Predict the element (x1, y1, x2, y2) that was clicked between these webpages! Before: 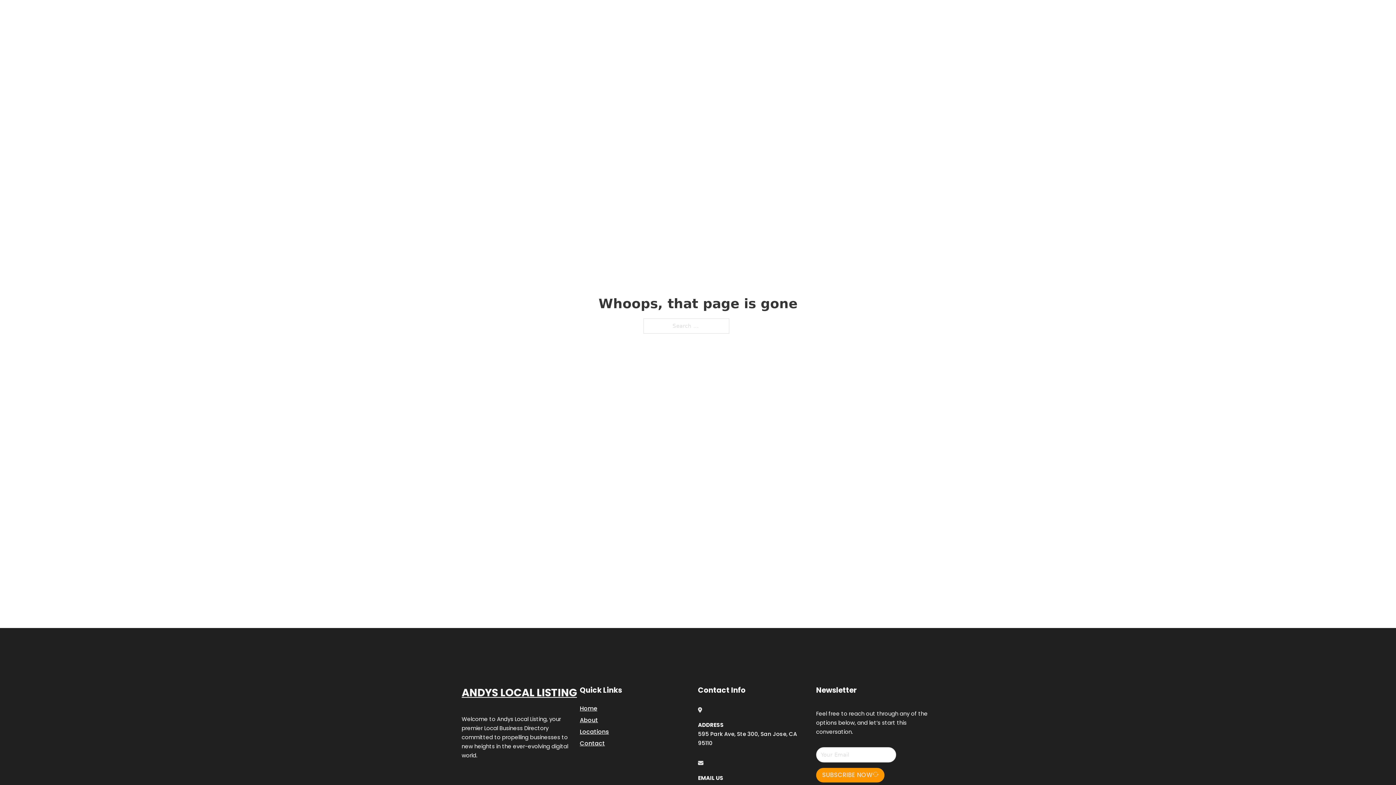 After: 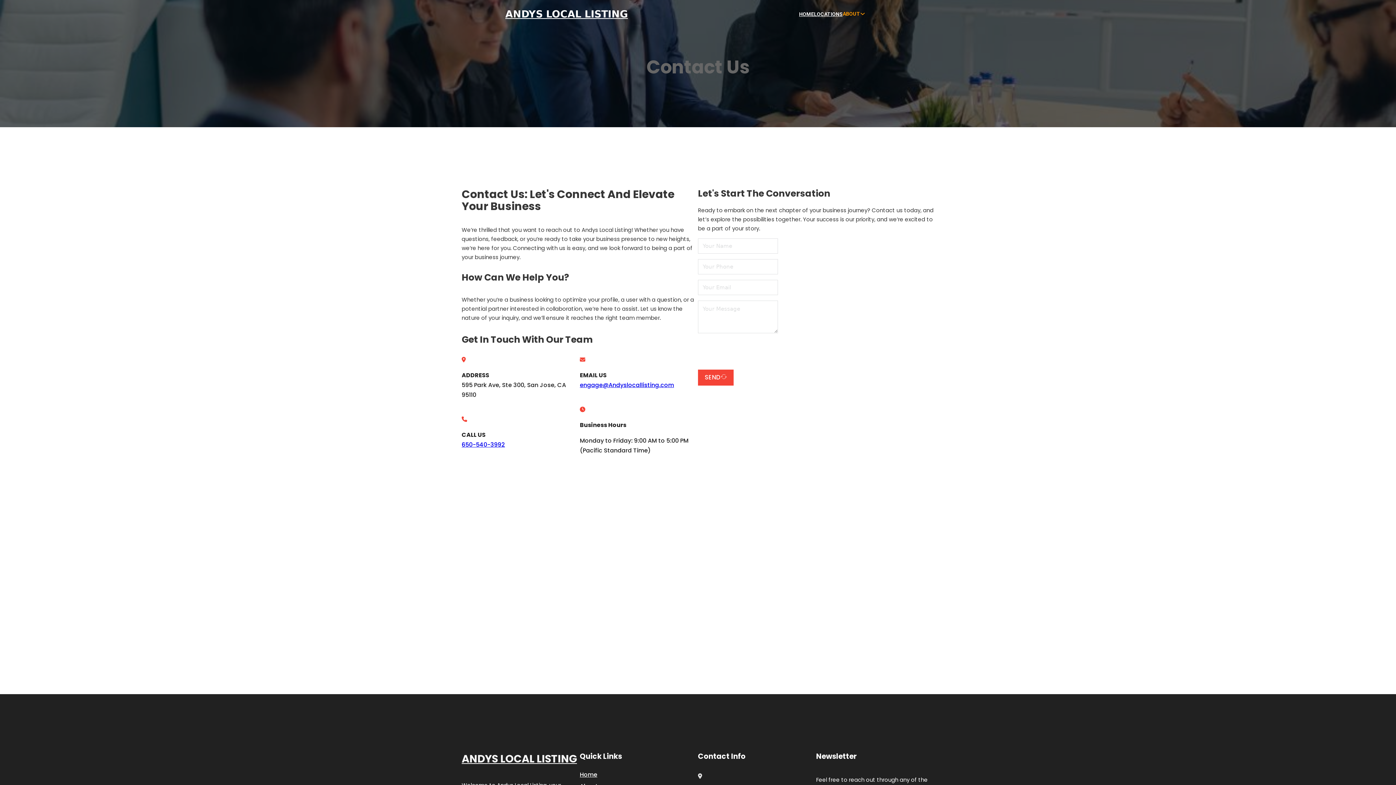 Action: bbox: (580, 738, 605, 748) label: Contact